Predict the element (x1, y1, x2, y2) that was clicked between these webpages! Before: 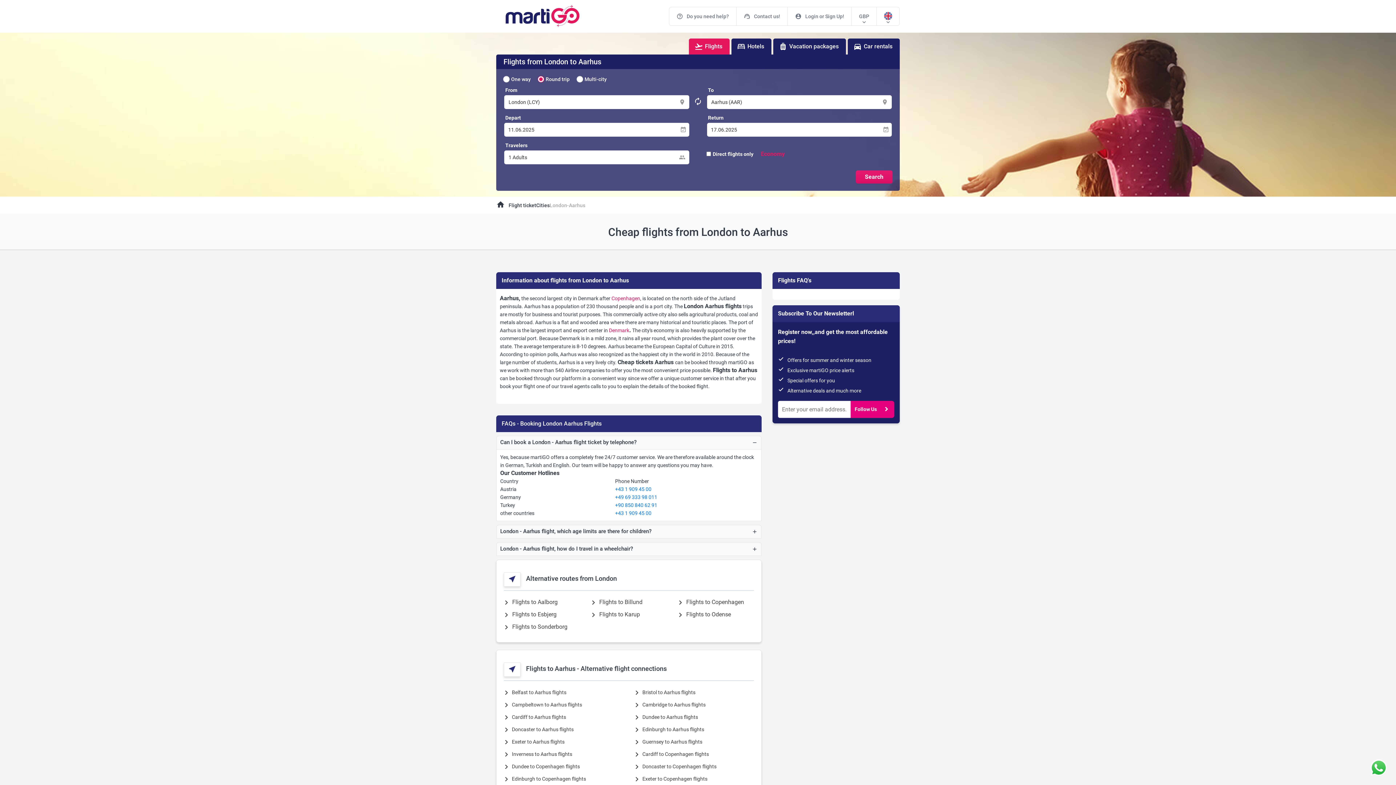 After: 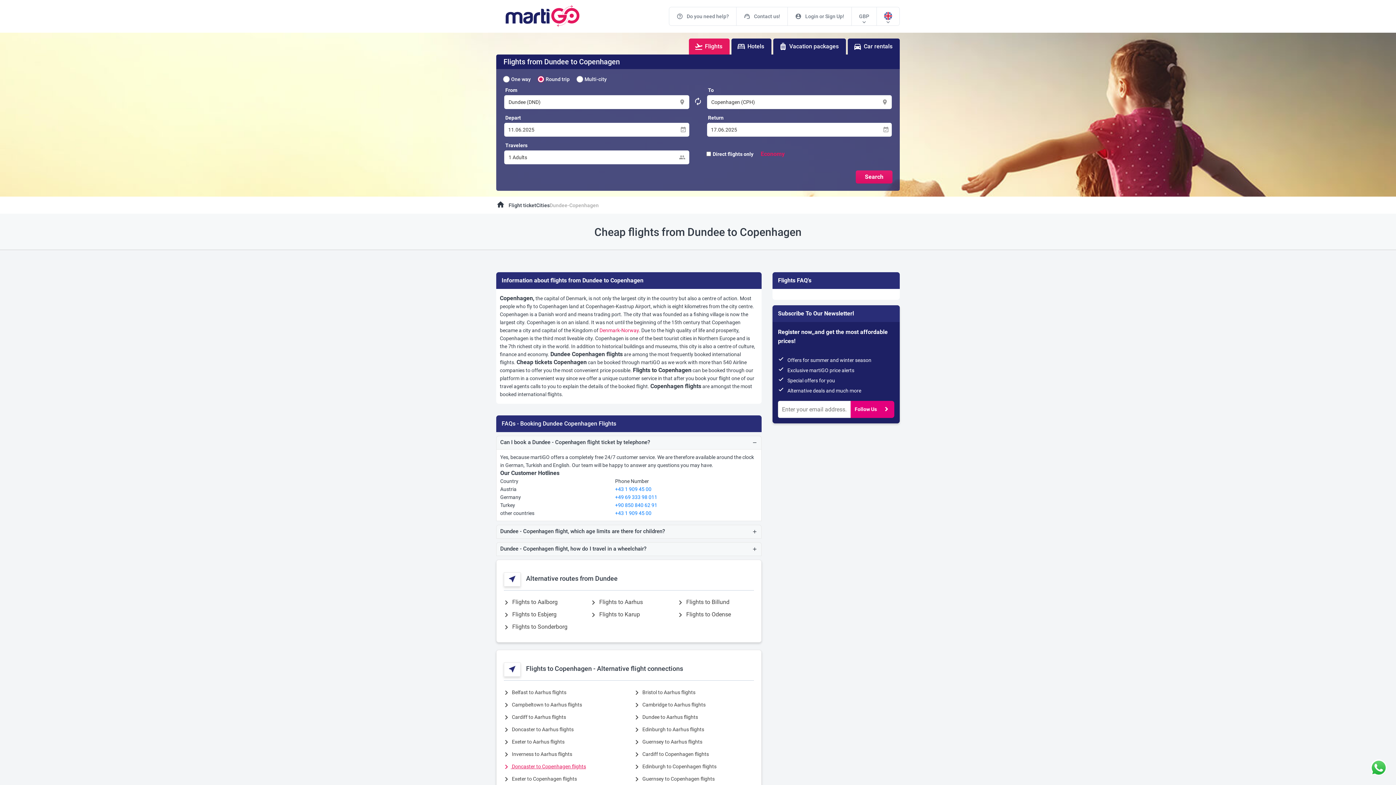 Action: label: chevron_right Dundee to Copenhagen flights bbox: (502, 763, 580, 769)